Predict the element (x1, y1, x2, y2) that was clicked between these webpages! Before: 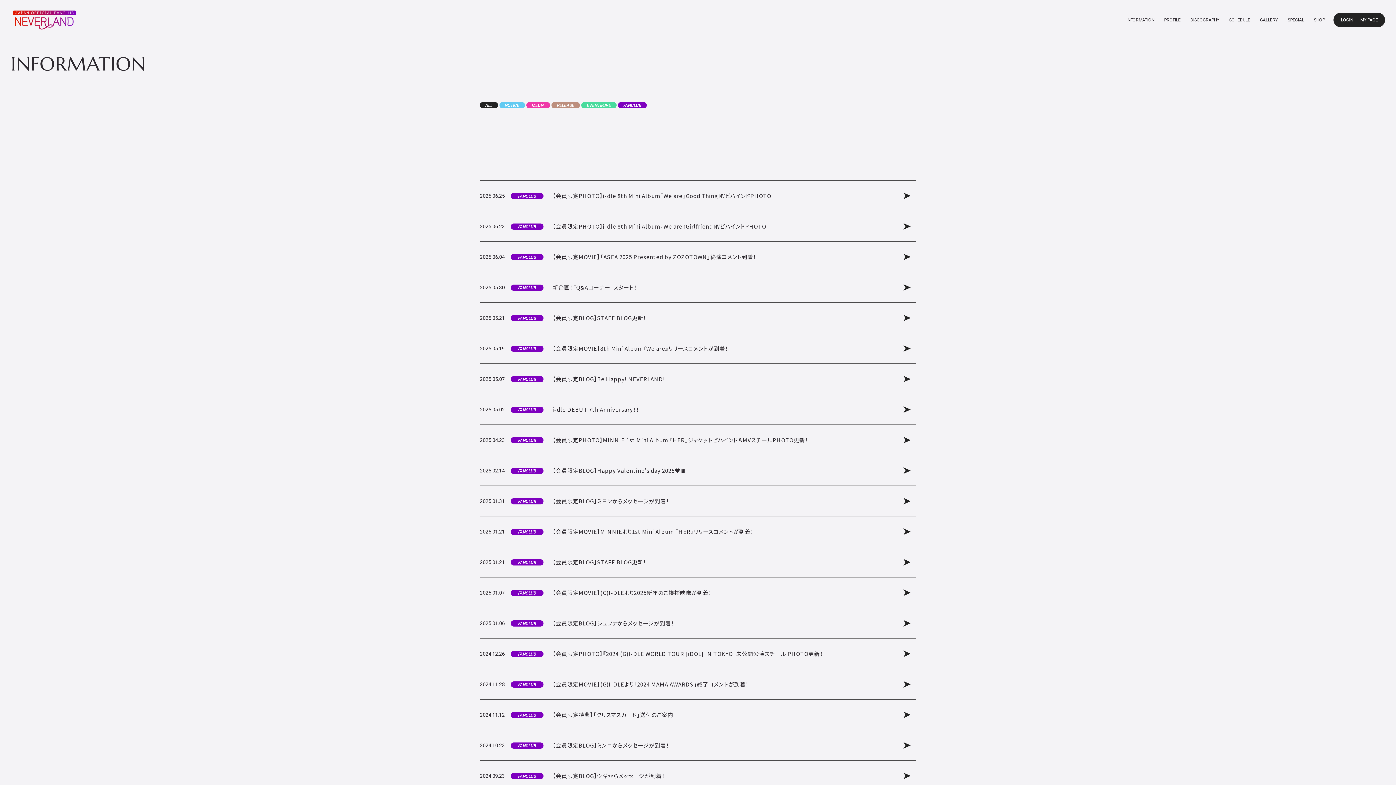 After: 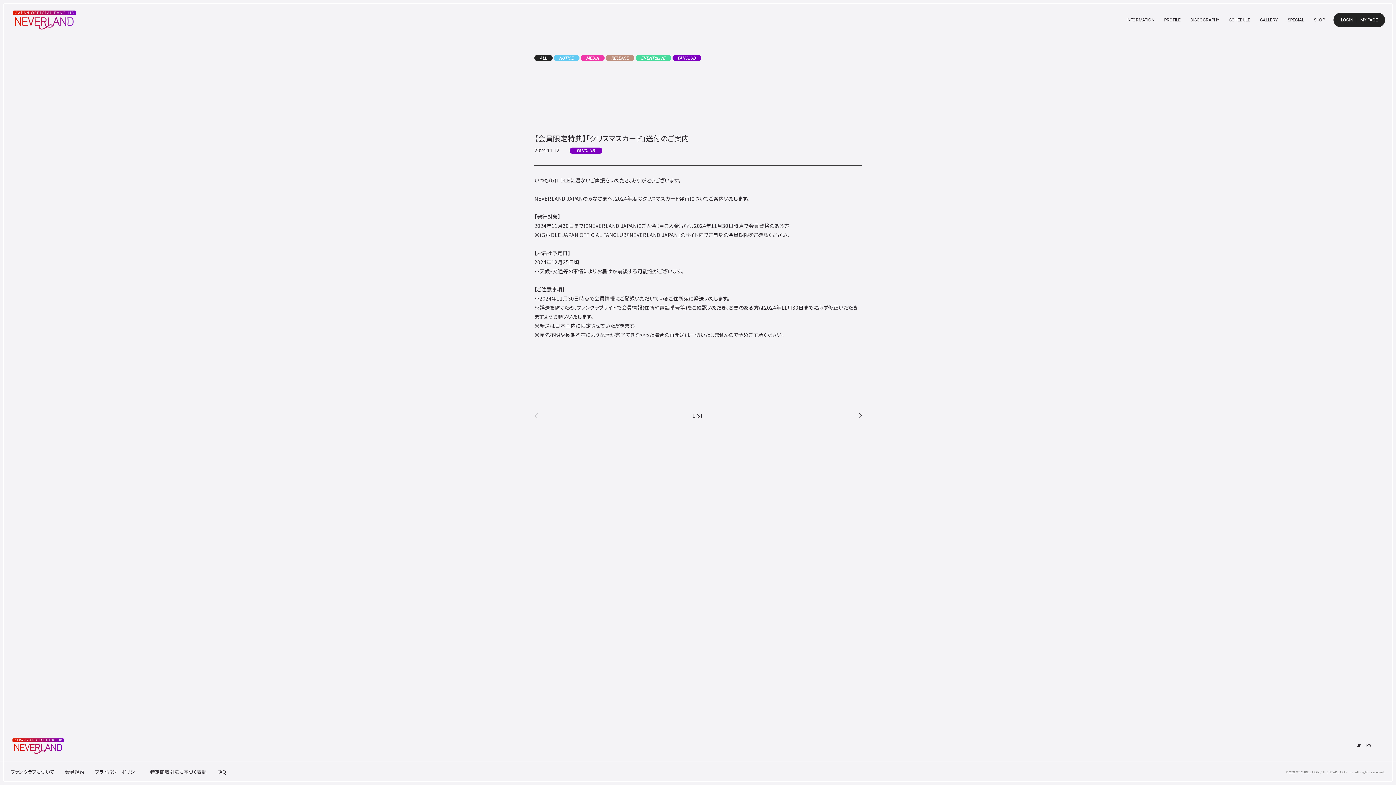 Action: bbox: (480, 700, 916, 730) label: 2024.11.12

FANCLUB

【会員限定特典】「クリスマスカード」送付のご案内